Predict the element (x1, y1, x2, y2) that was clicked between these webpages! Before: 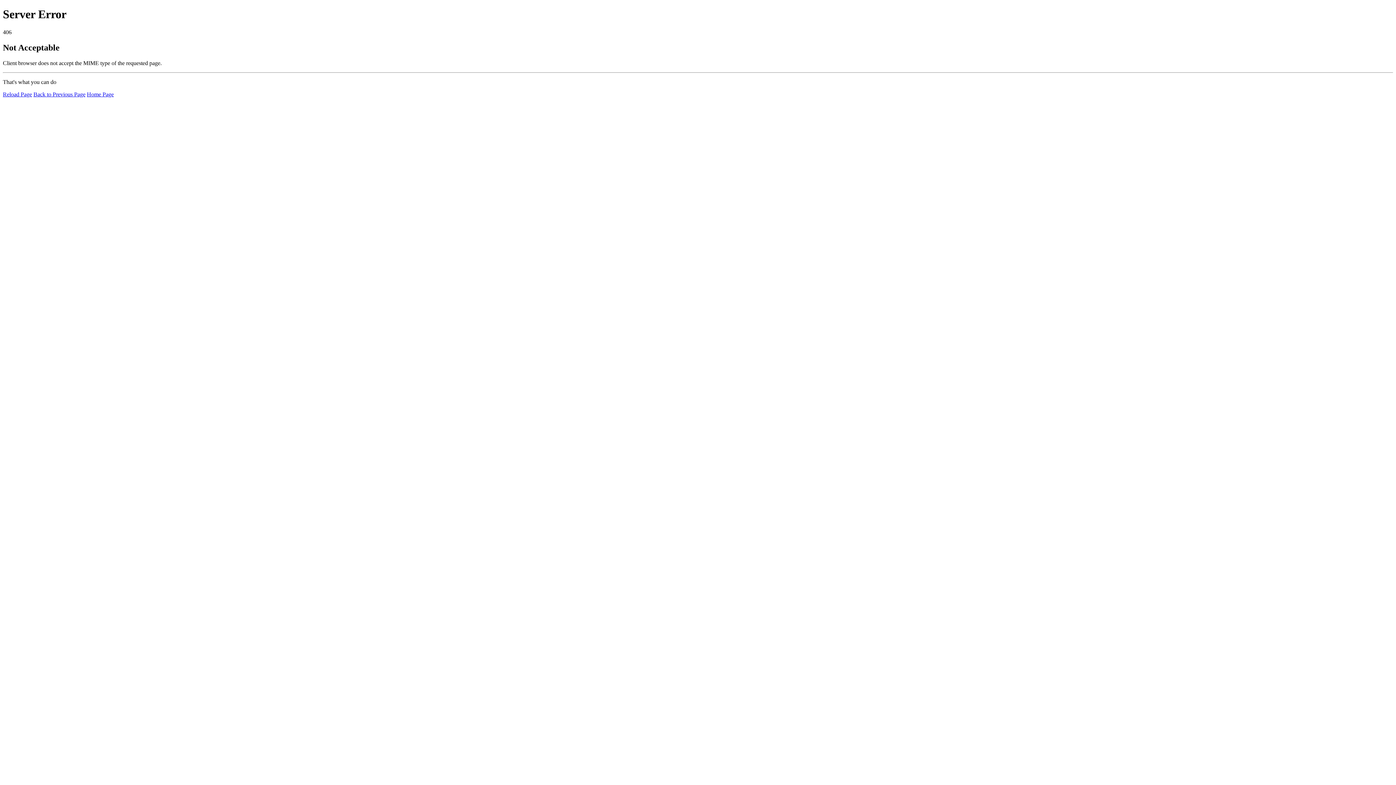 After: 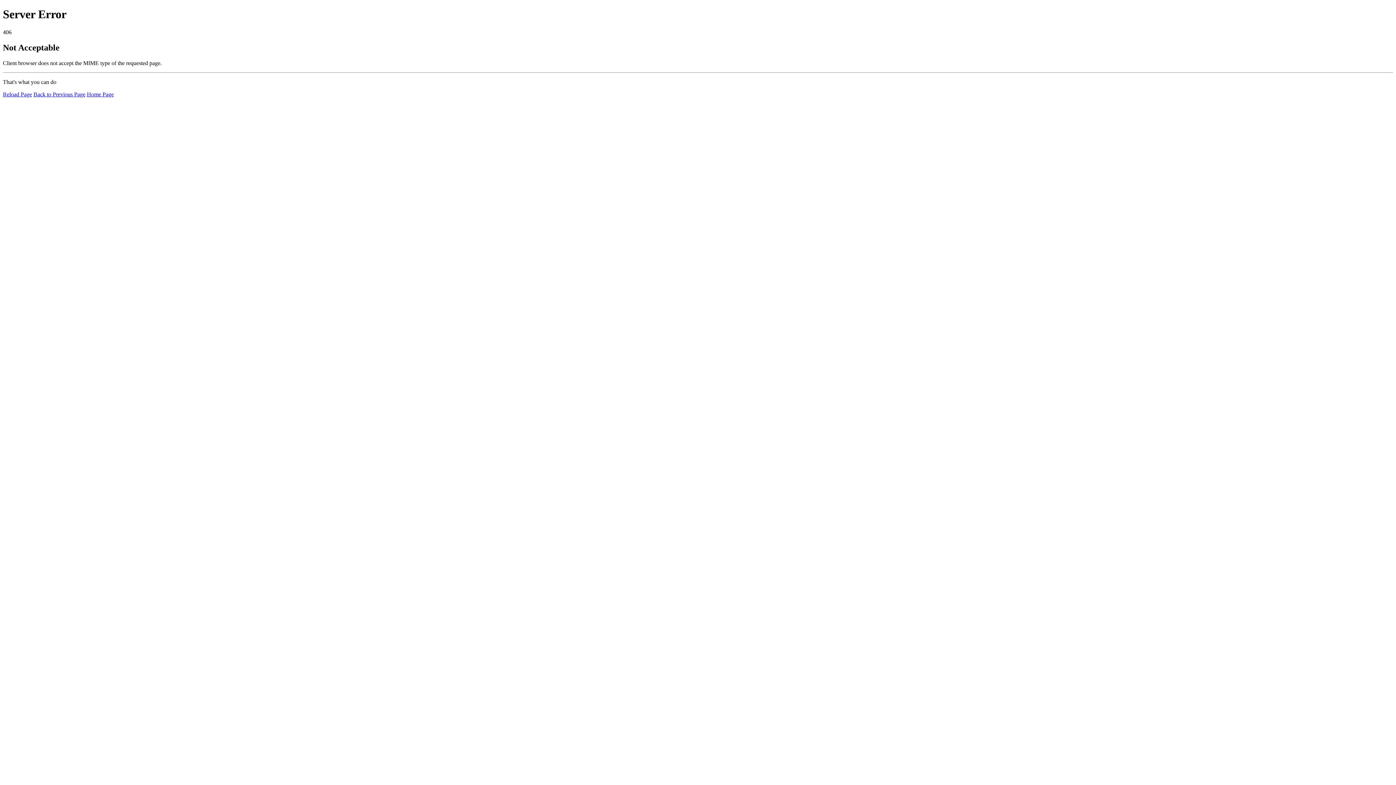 Action: bbox: (2, 91, 32, 97) label: Reload Page